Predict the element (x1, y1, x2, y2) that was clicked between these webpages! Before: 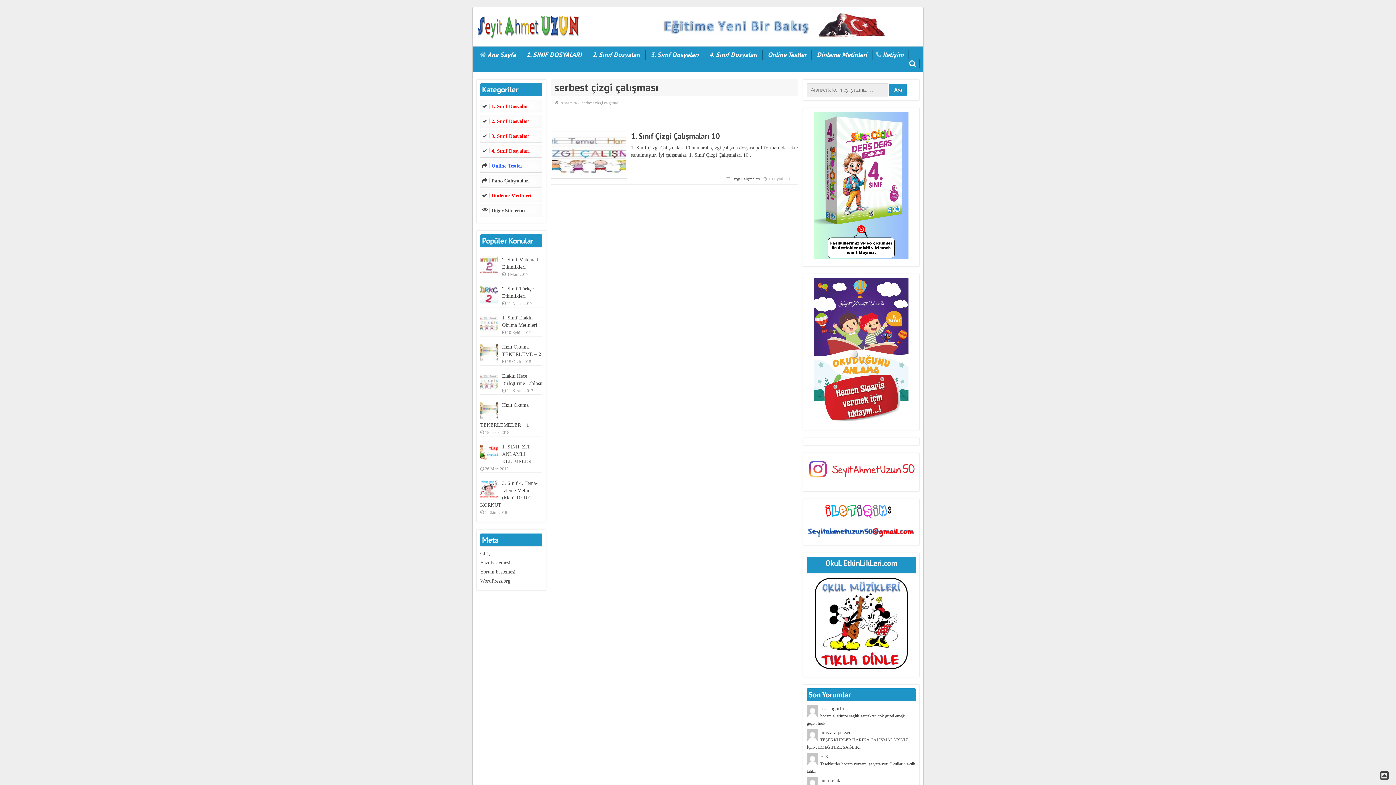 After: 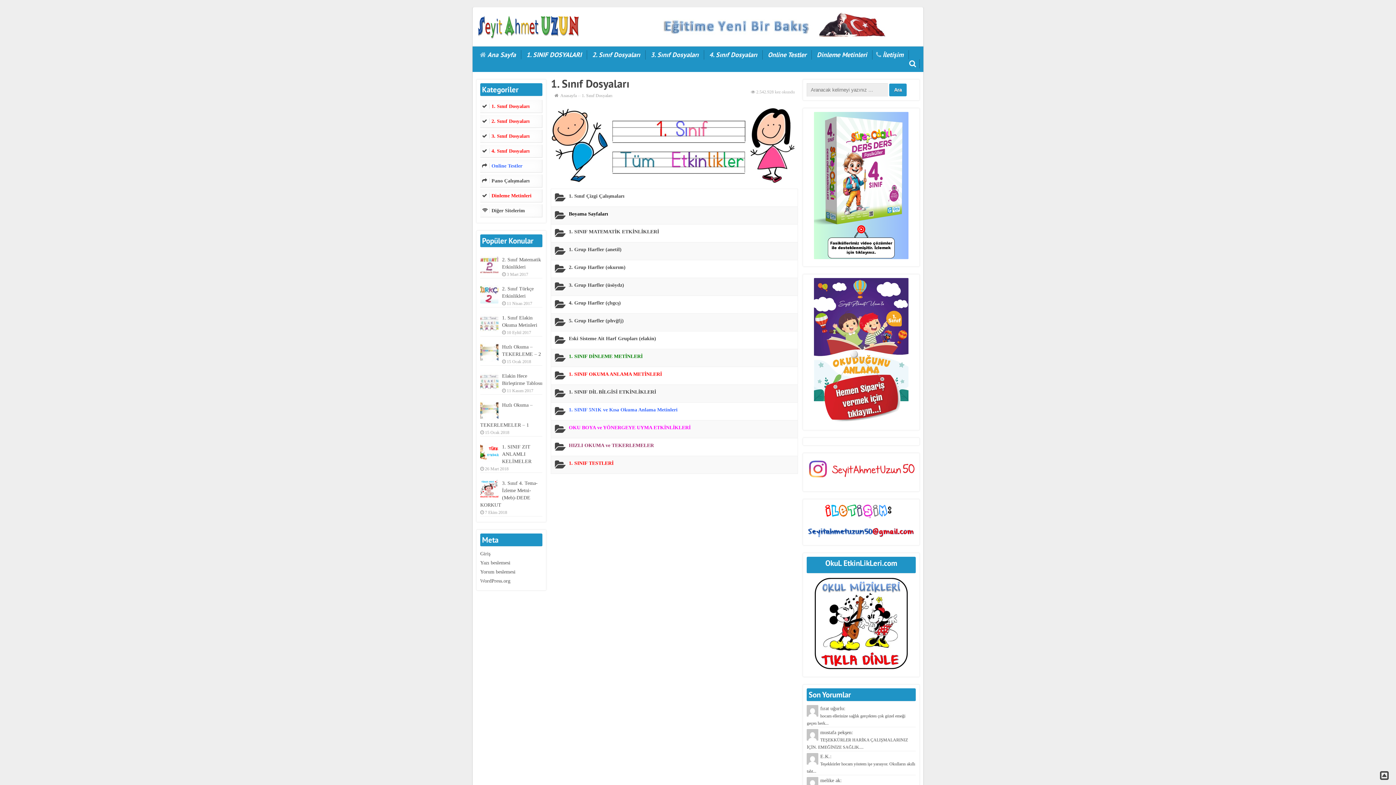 Action: label: 1. Sınıf Dosyaları bbox: (491, 103, 529, 109)